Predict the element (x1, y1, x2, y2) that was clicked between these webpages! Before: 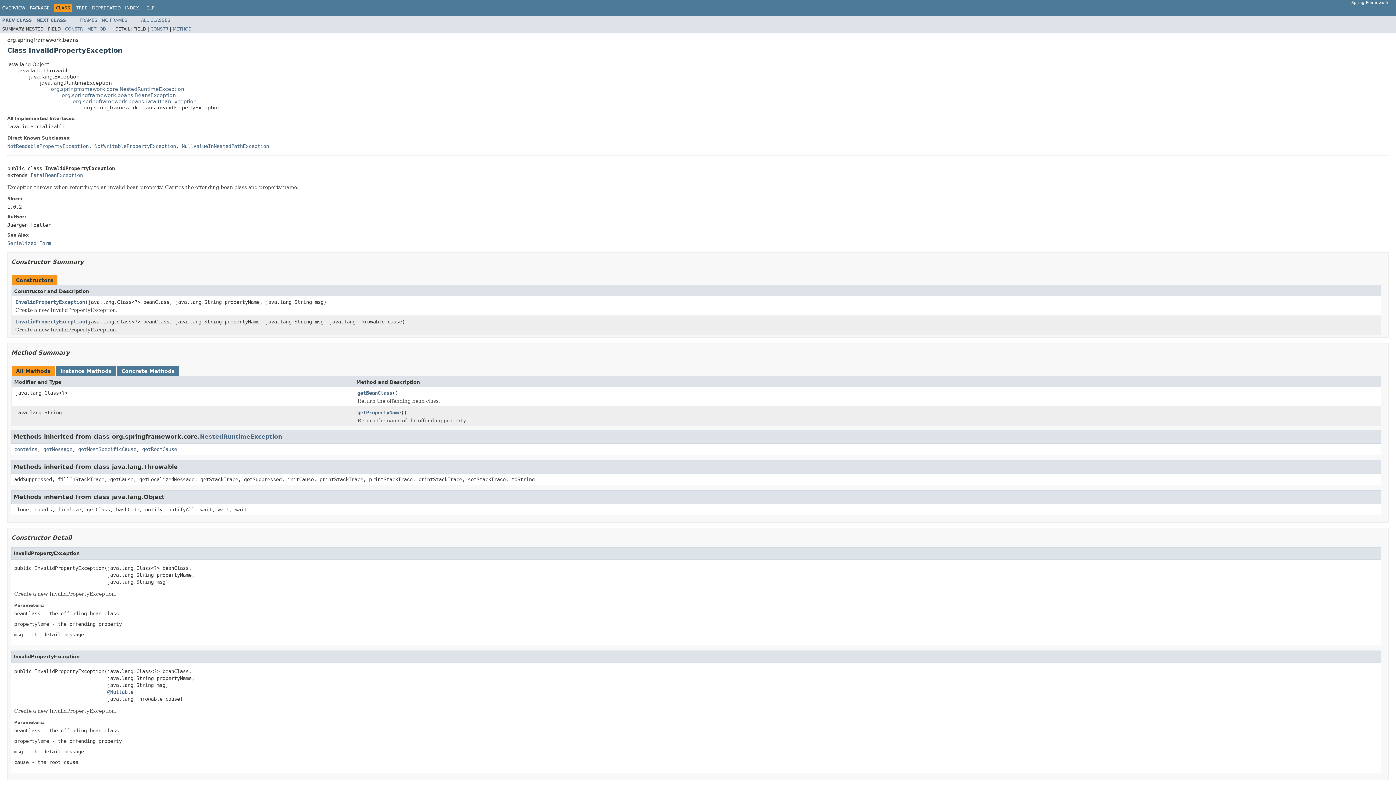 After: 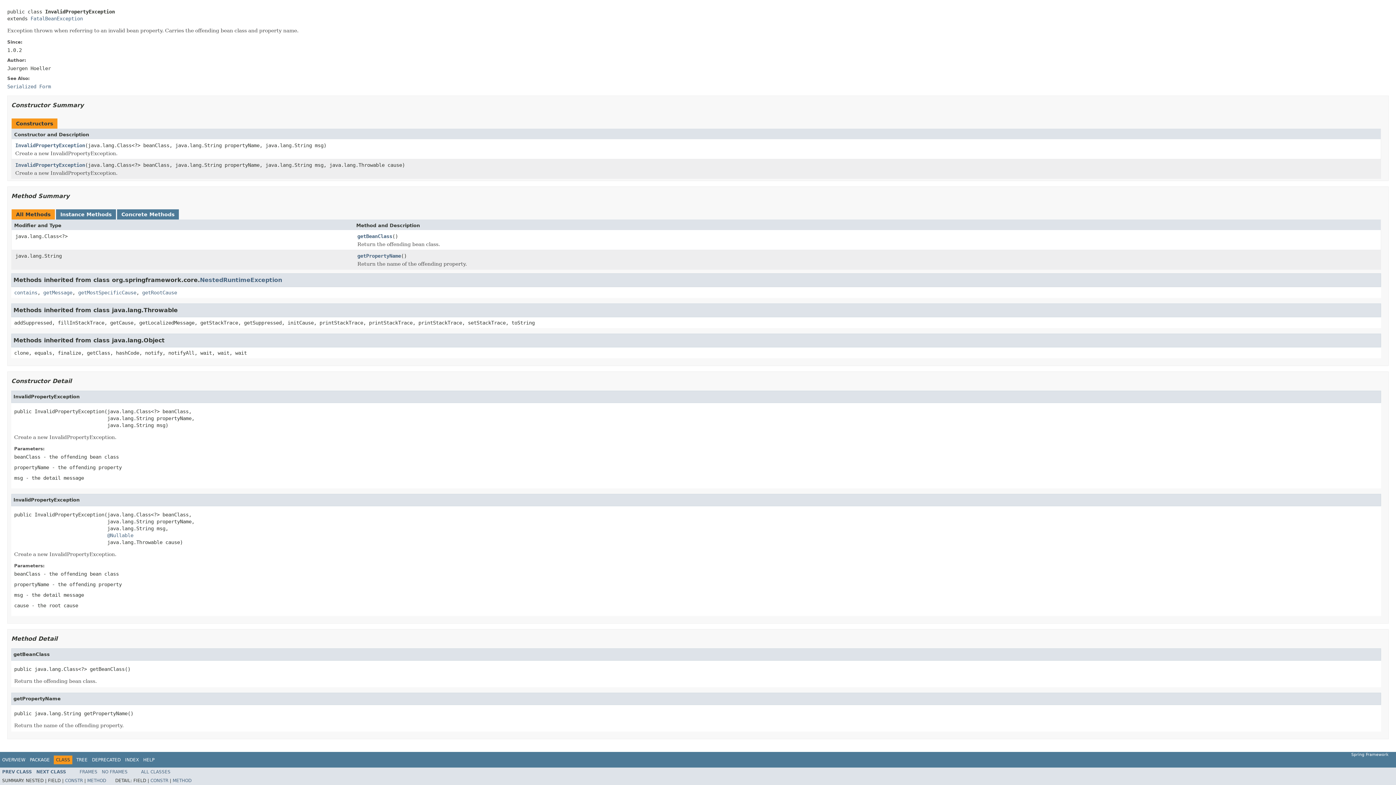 Action: label: getBeanClass bbox: (357, 390, 392, 396)